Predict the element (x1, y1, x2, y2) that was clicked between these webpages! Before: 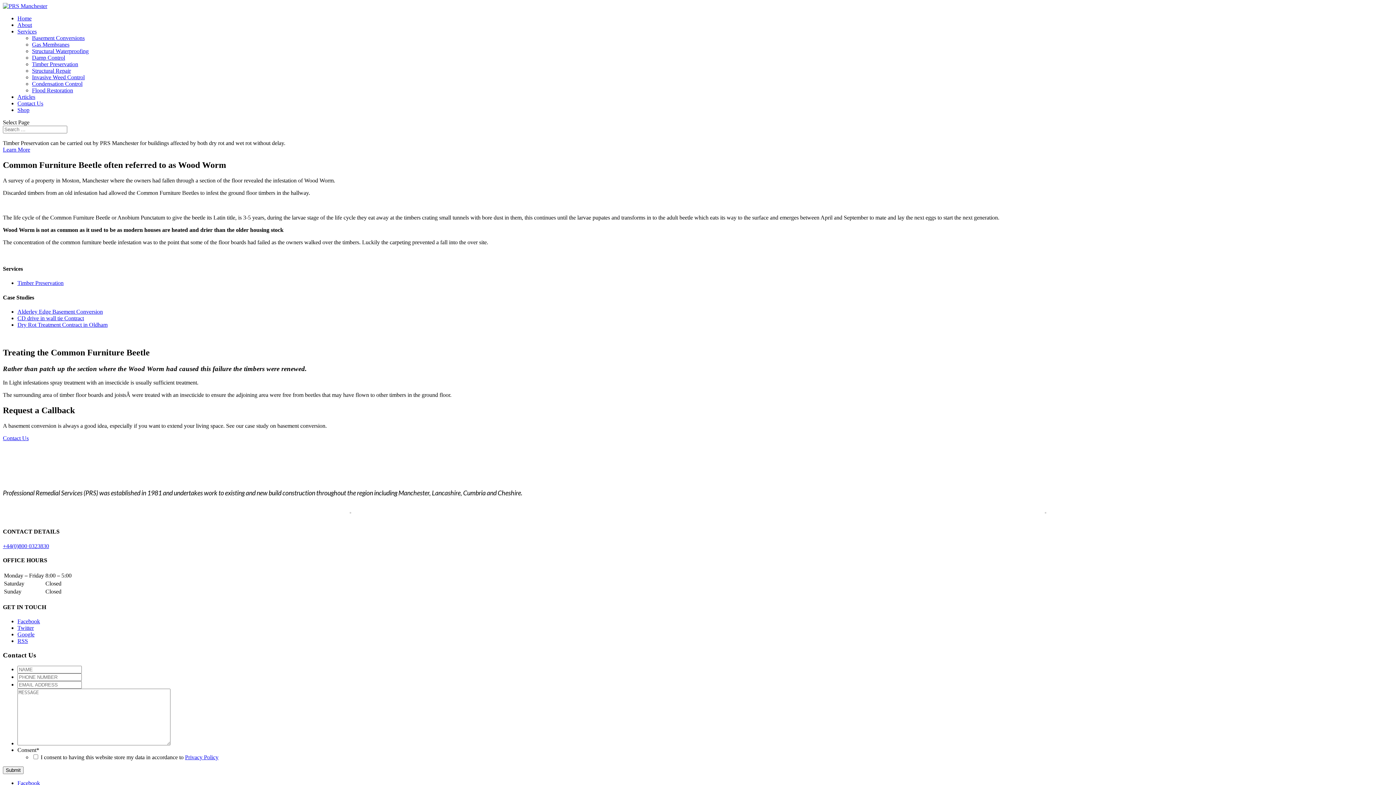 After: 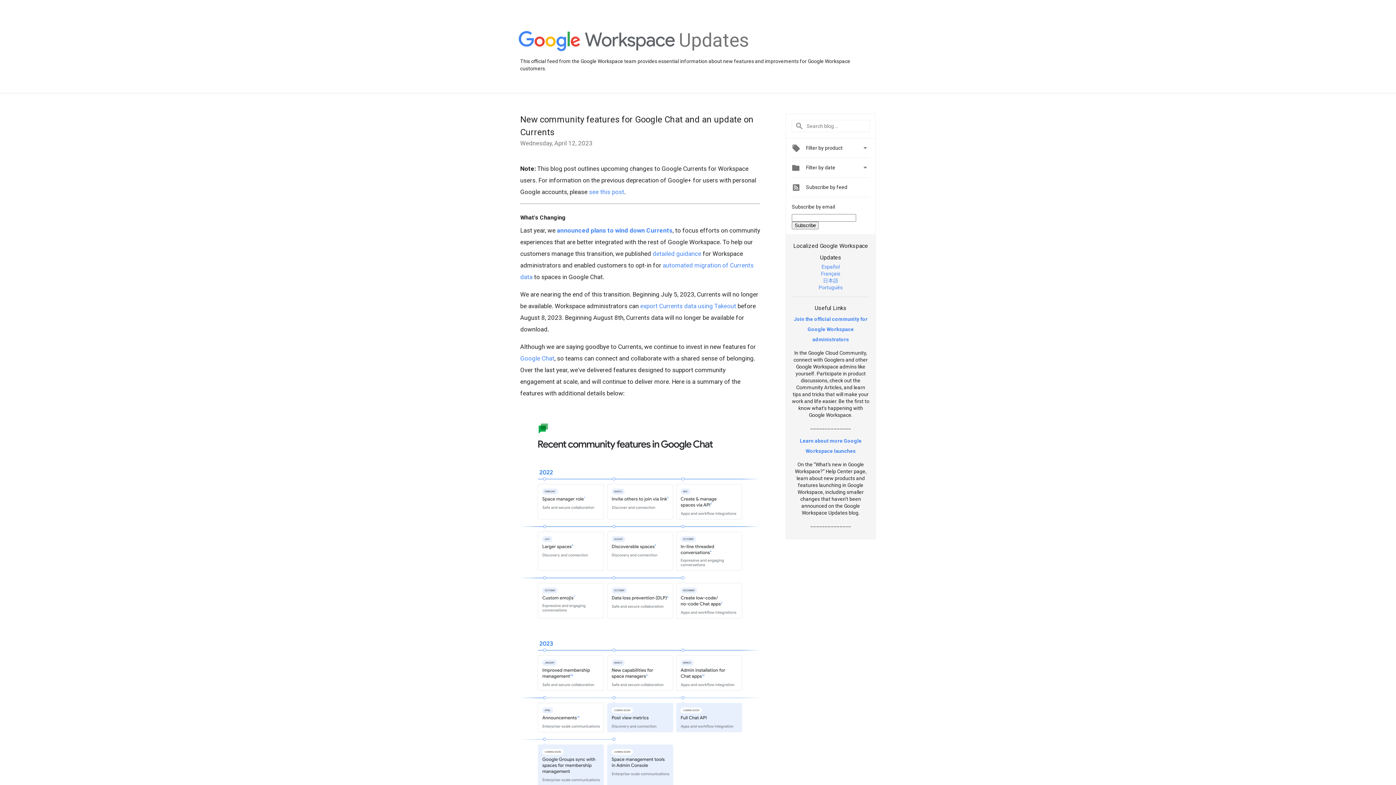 Action: label: Google bbox: (17, 631, 34, 637)